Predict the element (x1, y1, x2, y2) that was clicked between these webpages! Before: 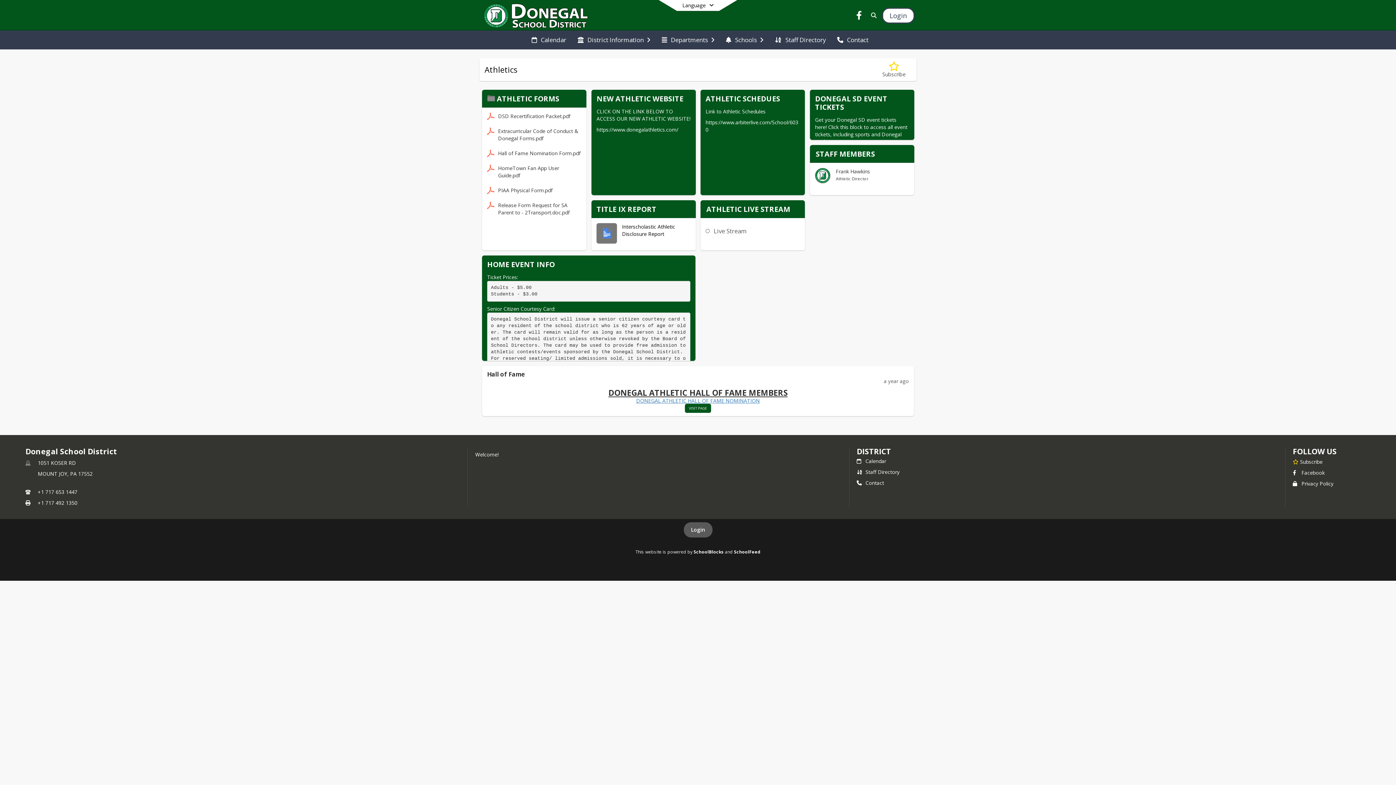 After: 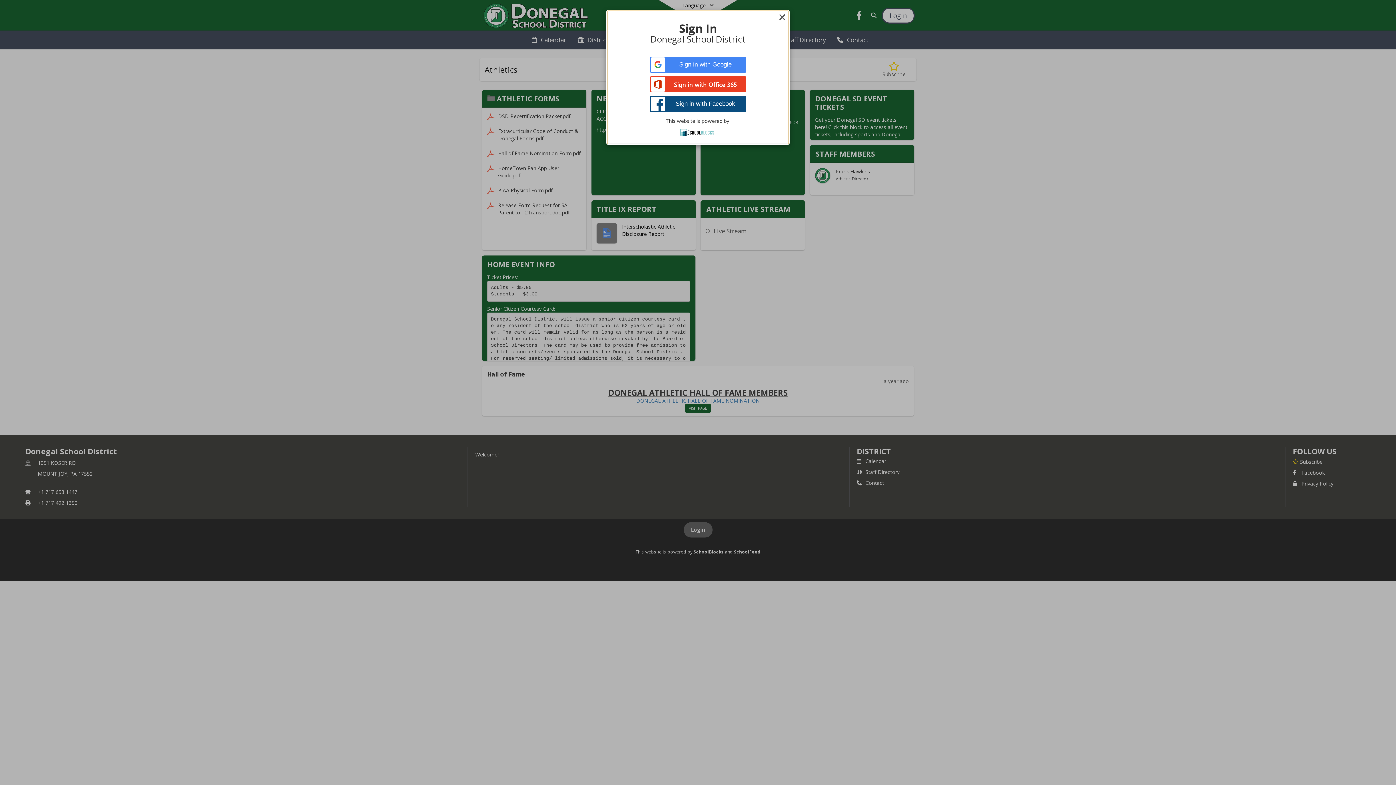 Action: label: Subscribe to Donegal School District bbox: (1293, 457, 1322, 465)